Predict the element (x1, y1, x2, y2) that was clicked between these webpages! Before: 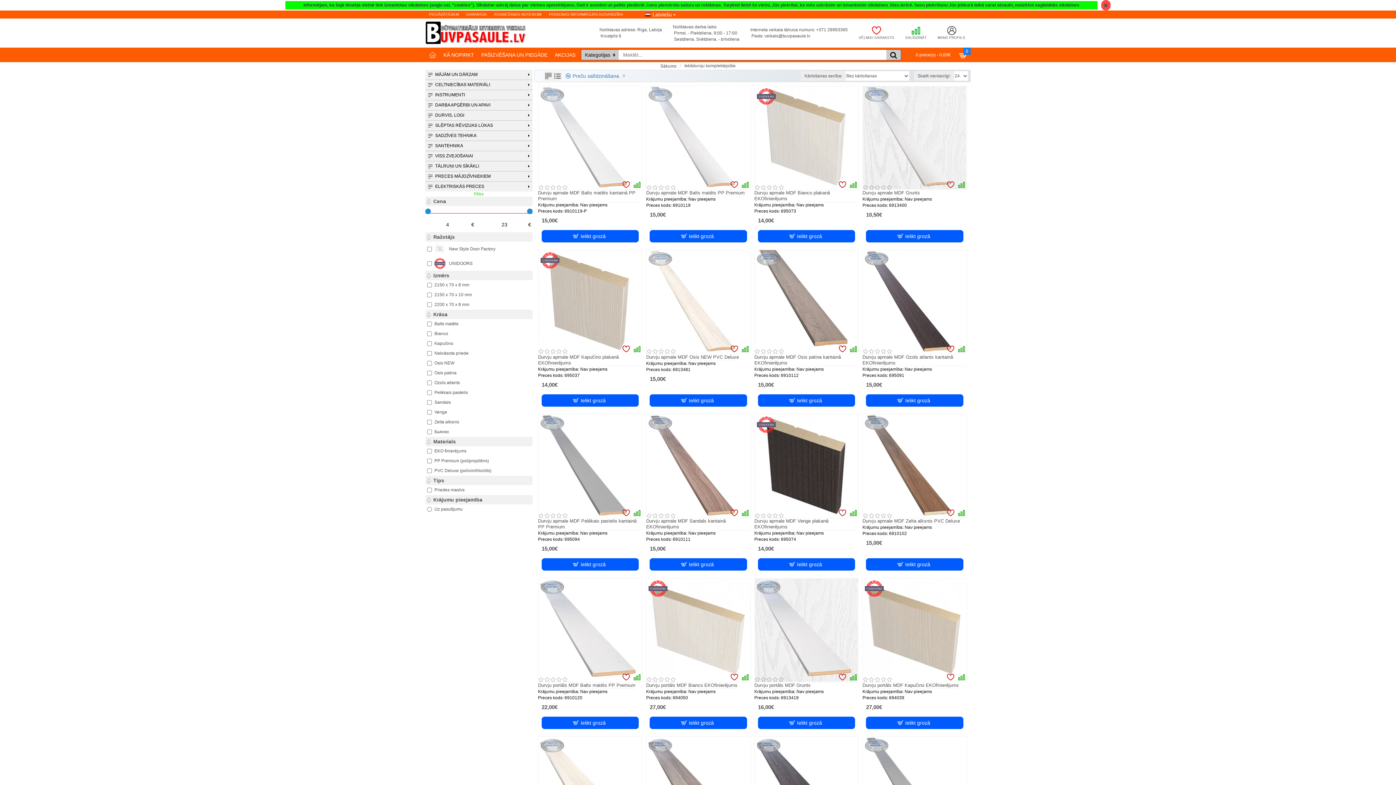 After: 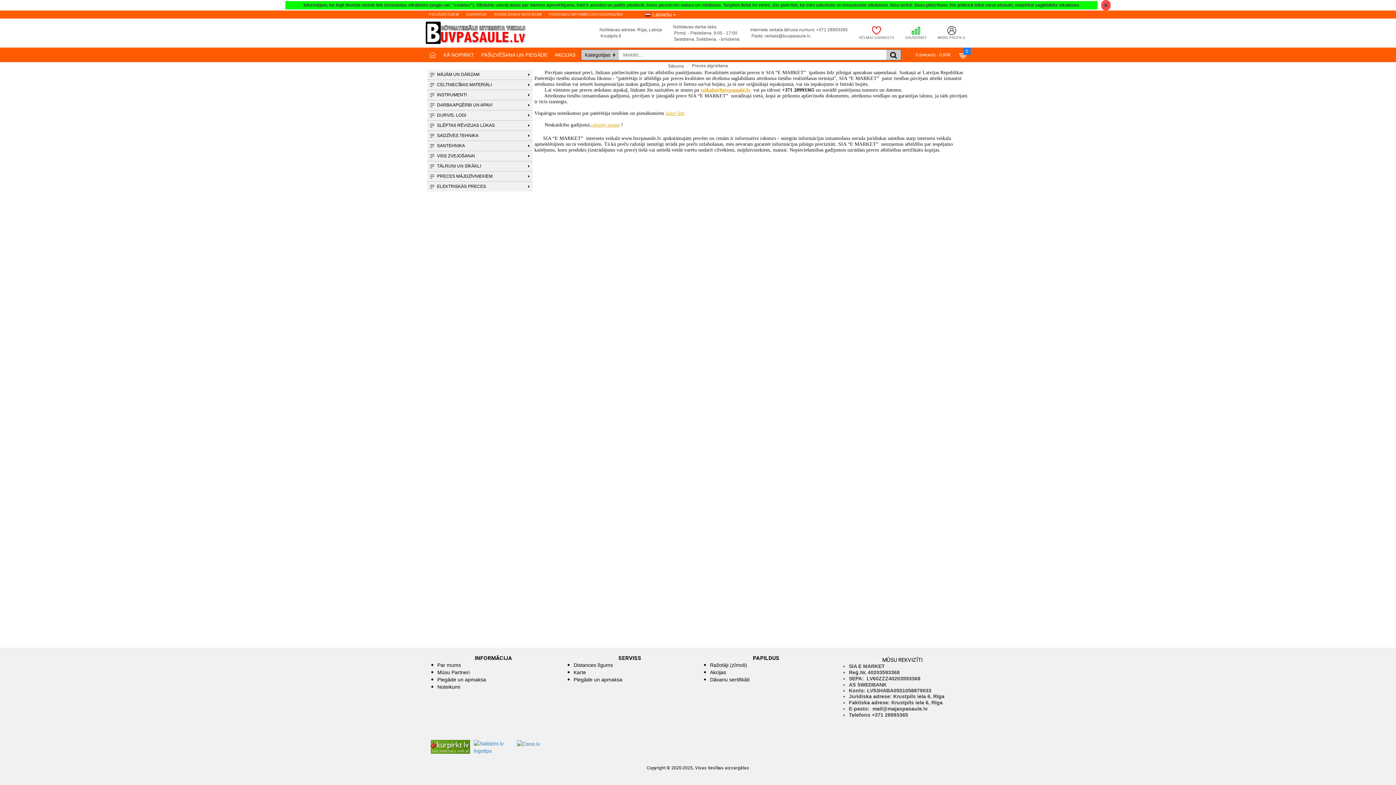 Action: label: ATGRIEŠANAS NOTEIKUMI bbox: (490, 10, 545, 18)